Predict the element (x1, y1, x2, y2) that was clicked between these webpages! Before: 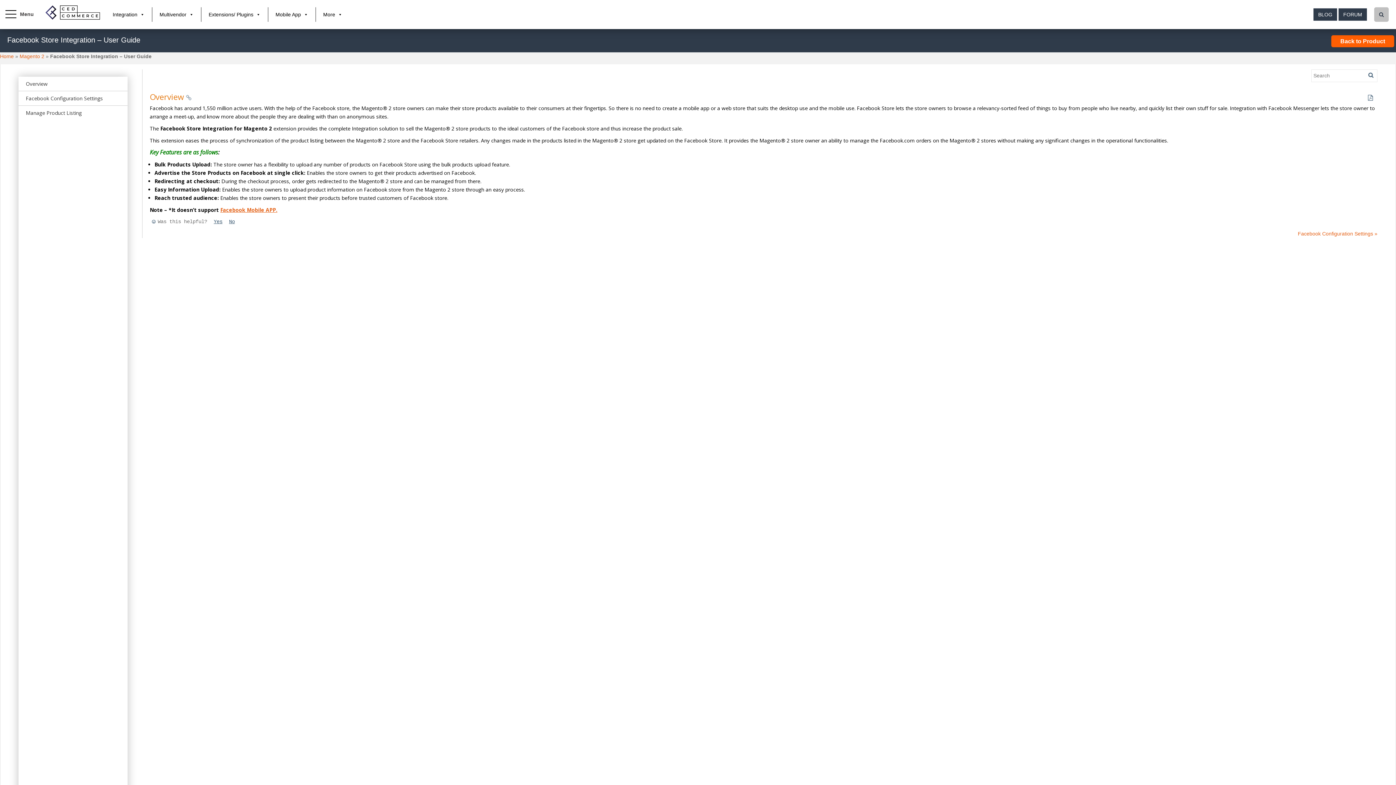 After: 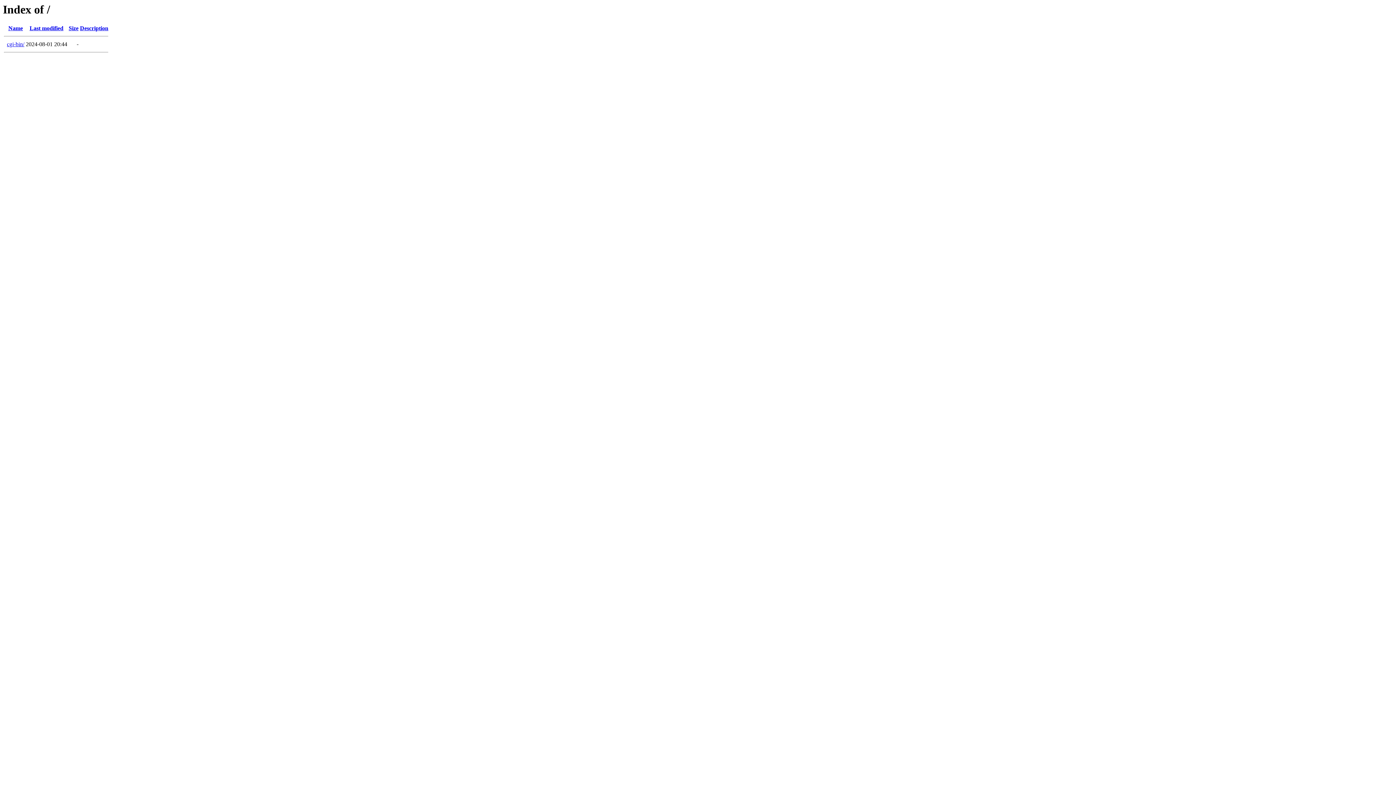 Action: label: FORUM bbox: (1338, 8, 1367, 20)